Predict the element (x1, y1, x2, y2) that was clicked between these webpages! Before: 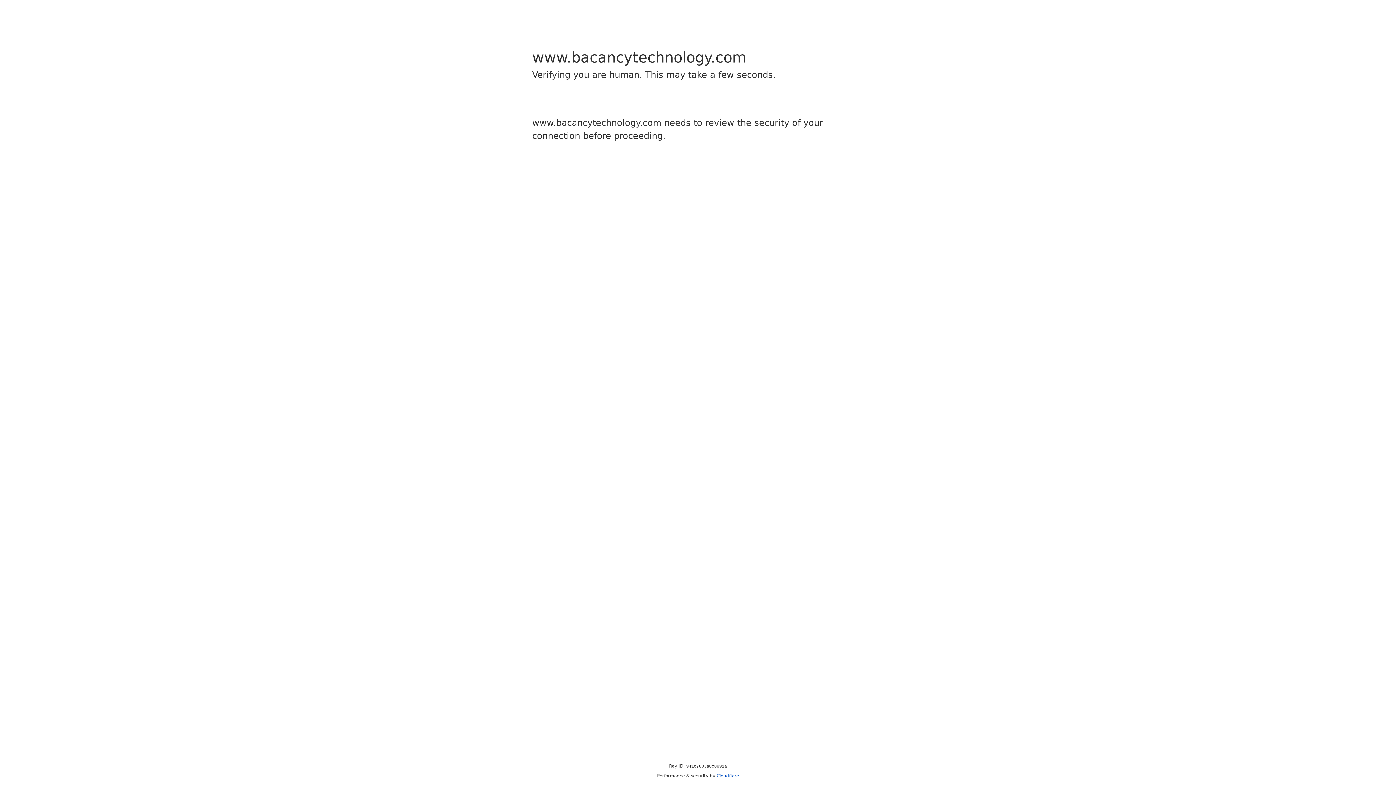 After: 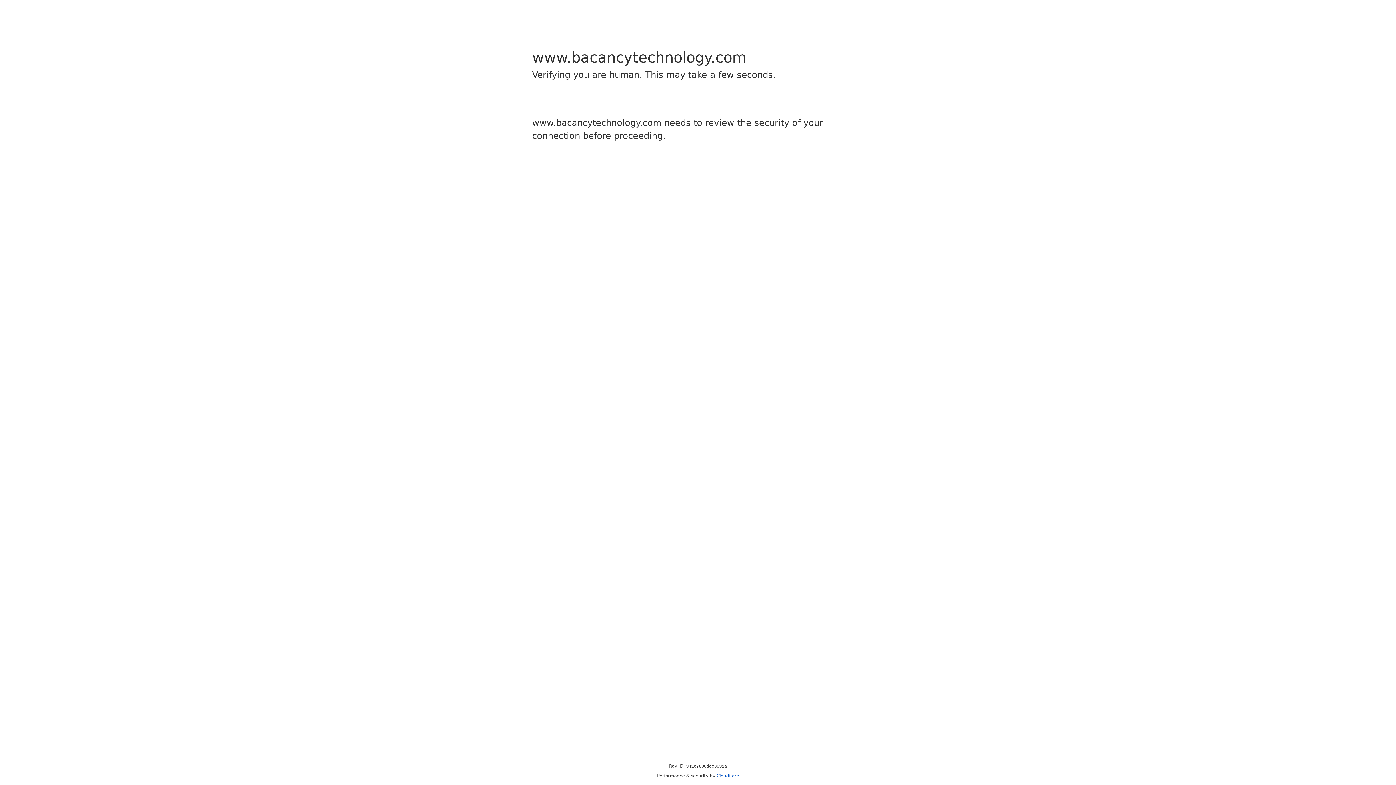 Action: label: Cloudflare bbox: (716, 773, 739, 778)